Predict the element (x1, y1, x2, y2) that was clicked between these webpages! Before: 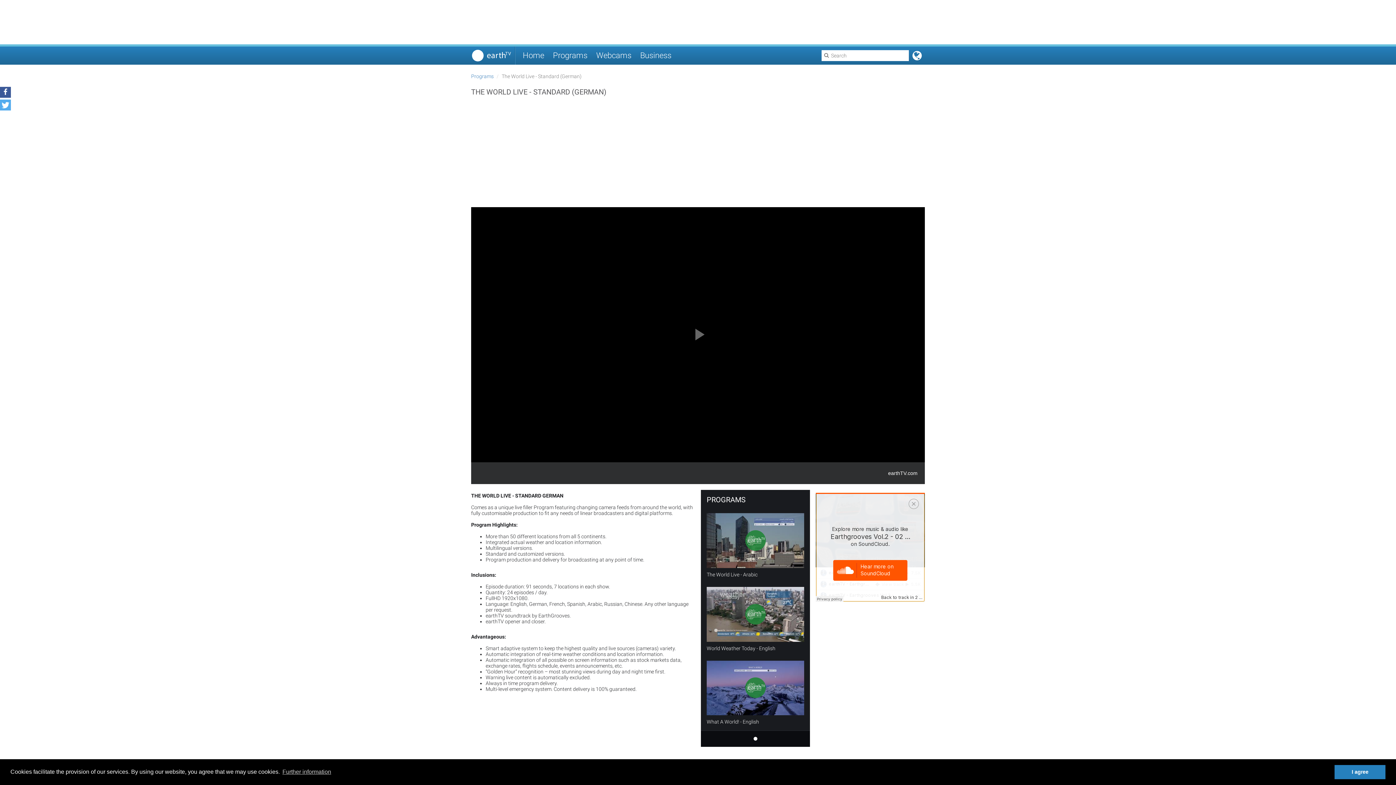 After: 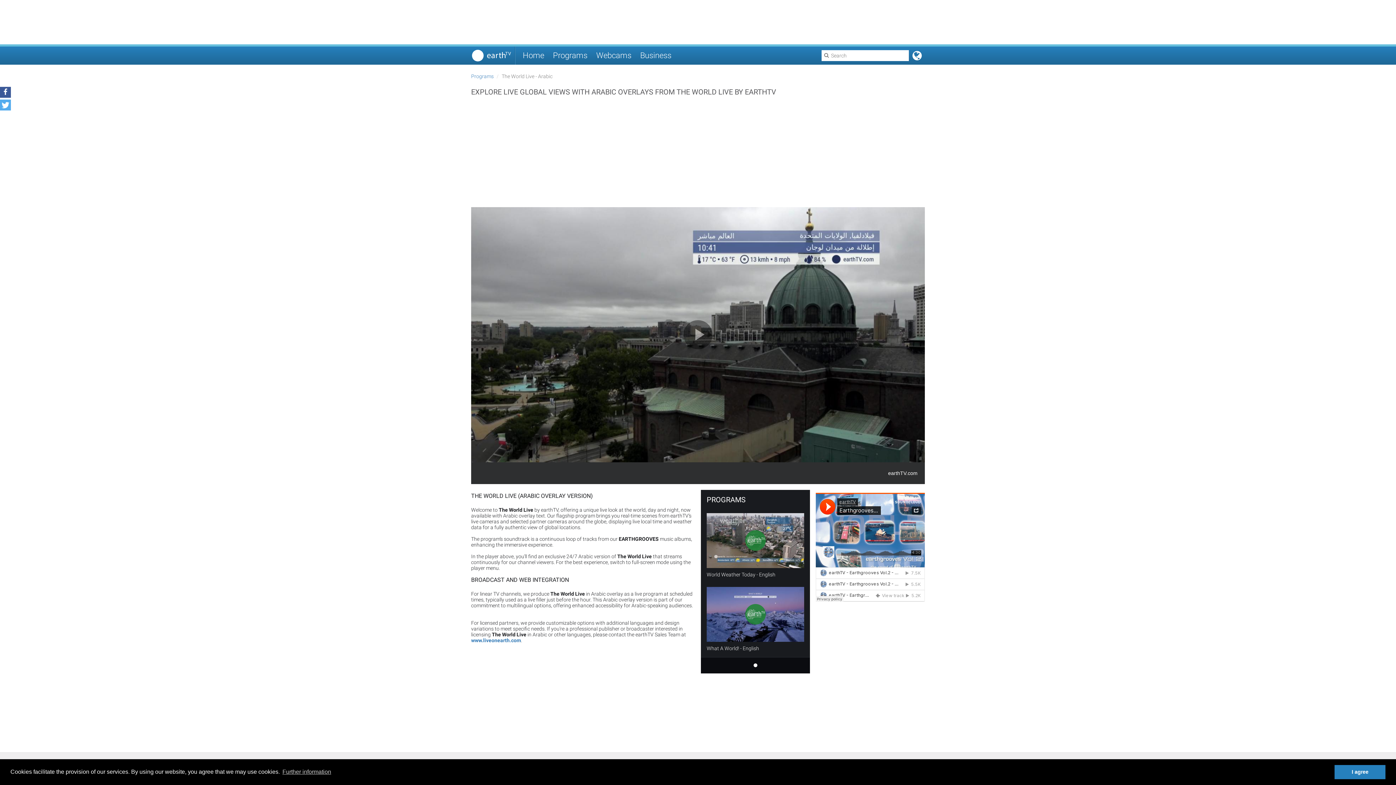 Action: bbox: (706, 491, 804, 546)